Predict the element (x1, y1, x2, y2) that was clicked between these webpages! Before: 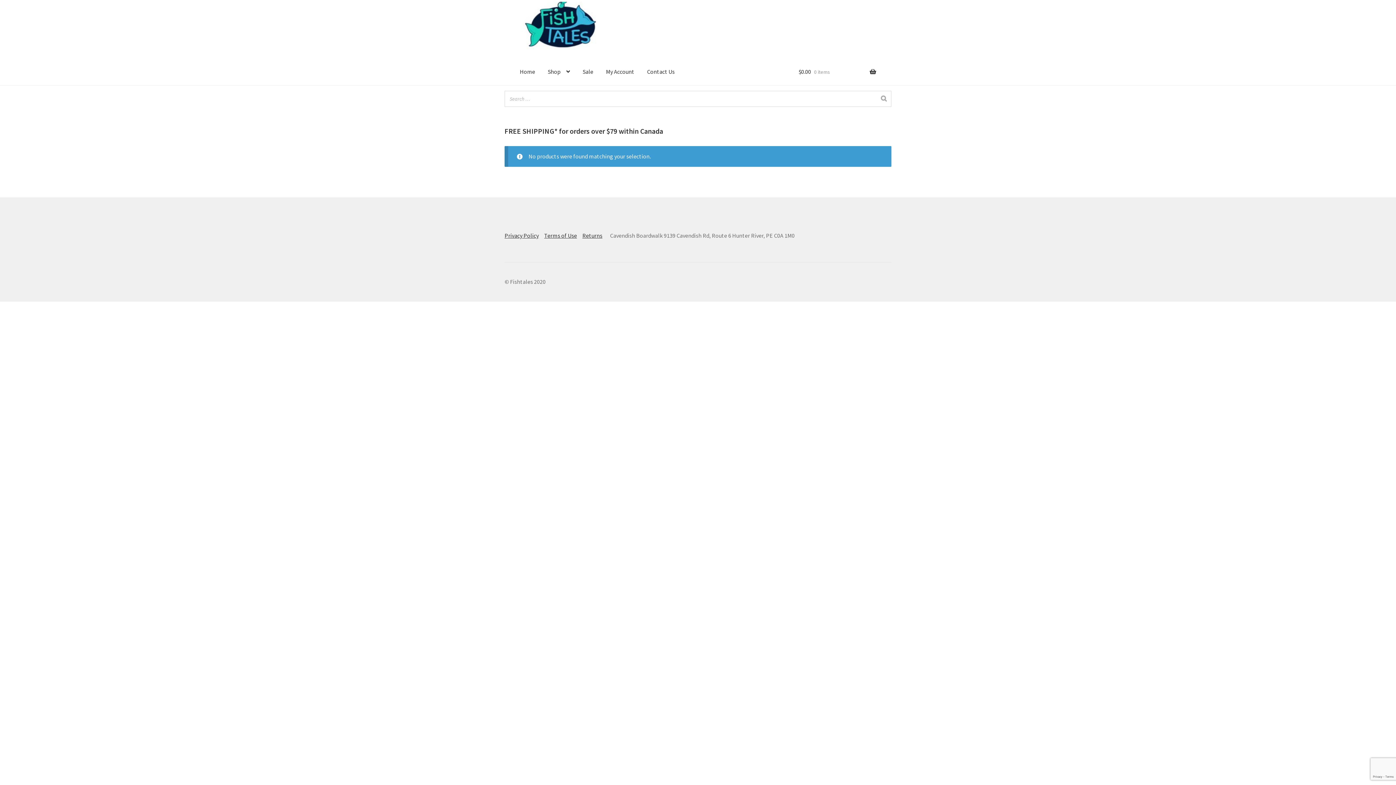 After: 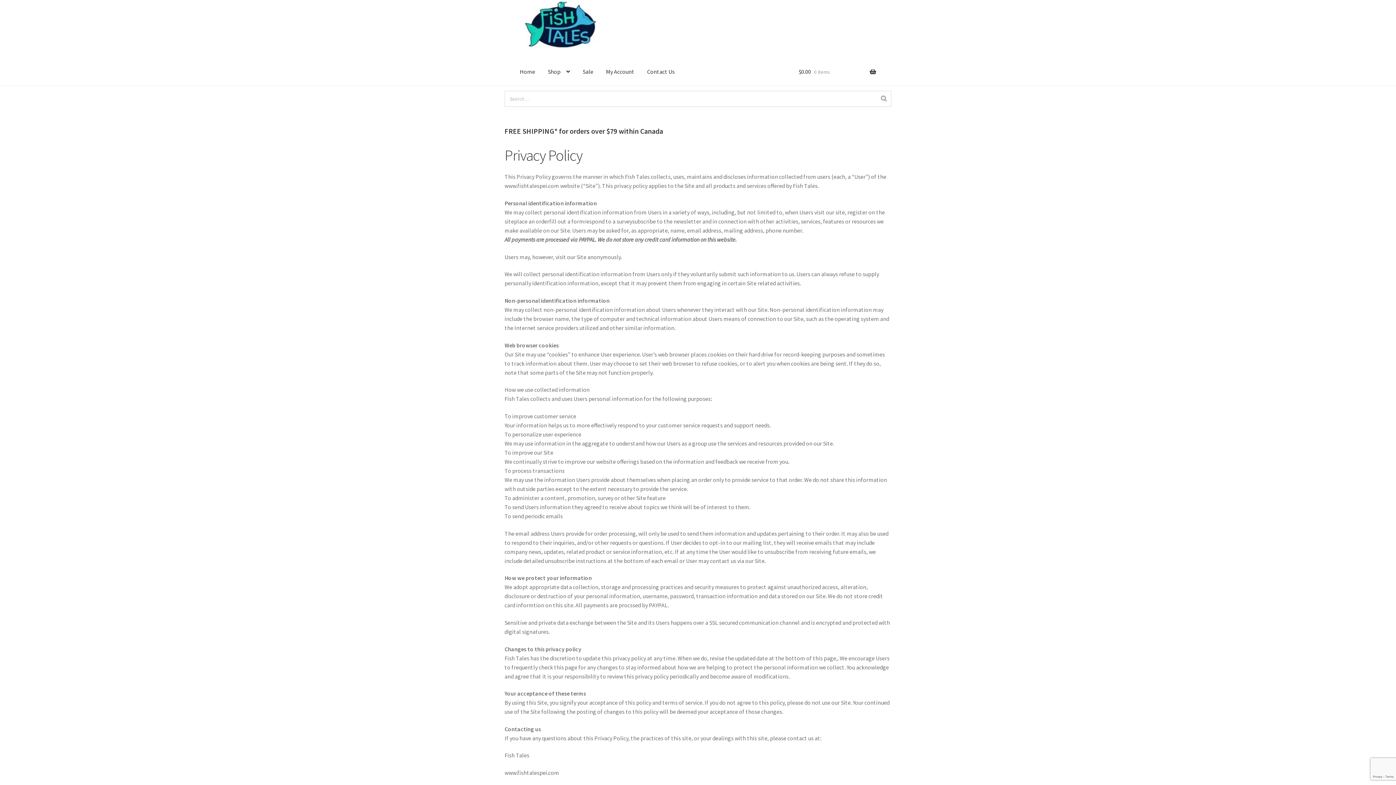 Action: label: Privacy Policy bbox: (504, 232, 538, 239)